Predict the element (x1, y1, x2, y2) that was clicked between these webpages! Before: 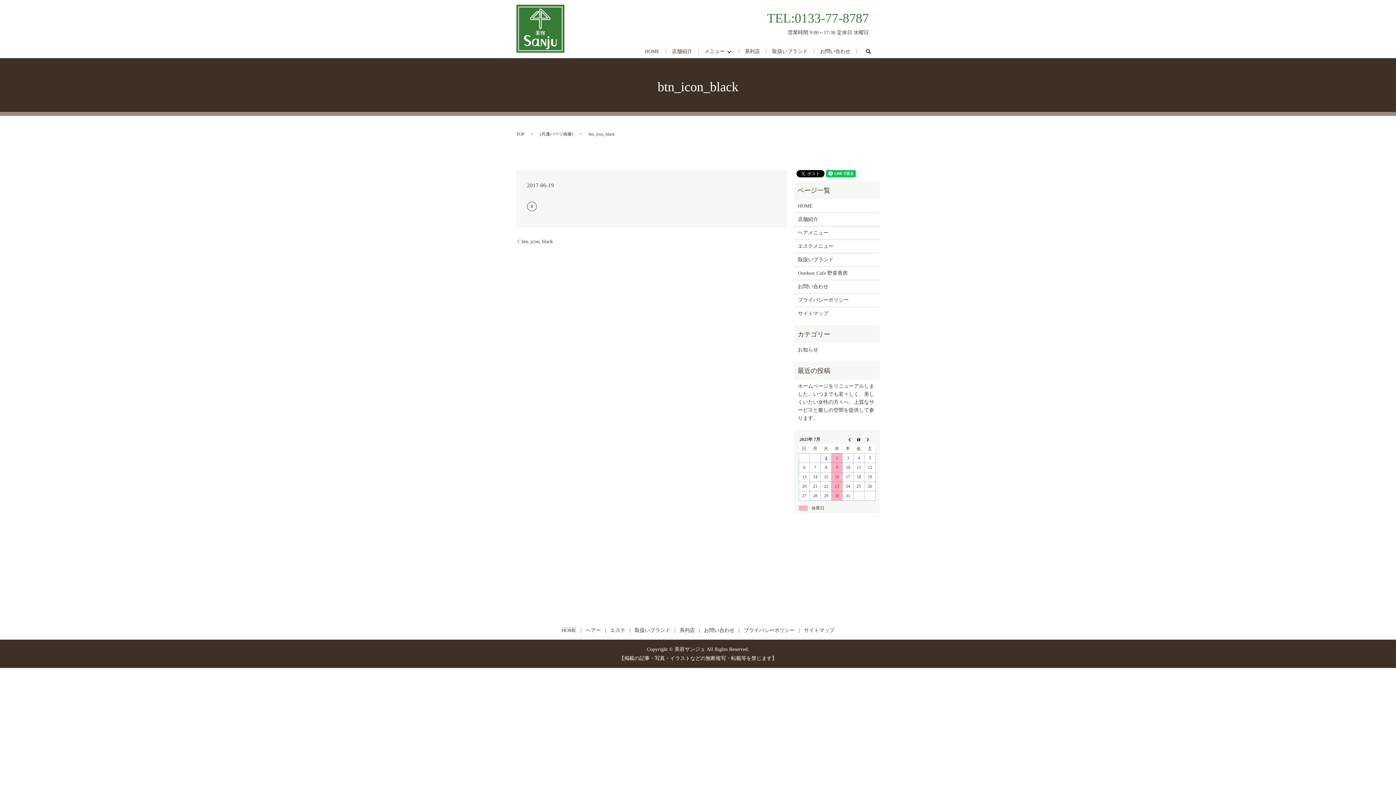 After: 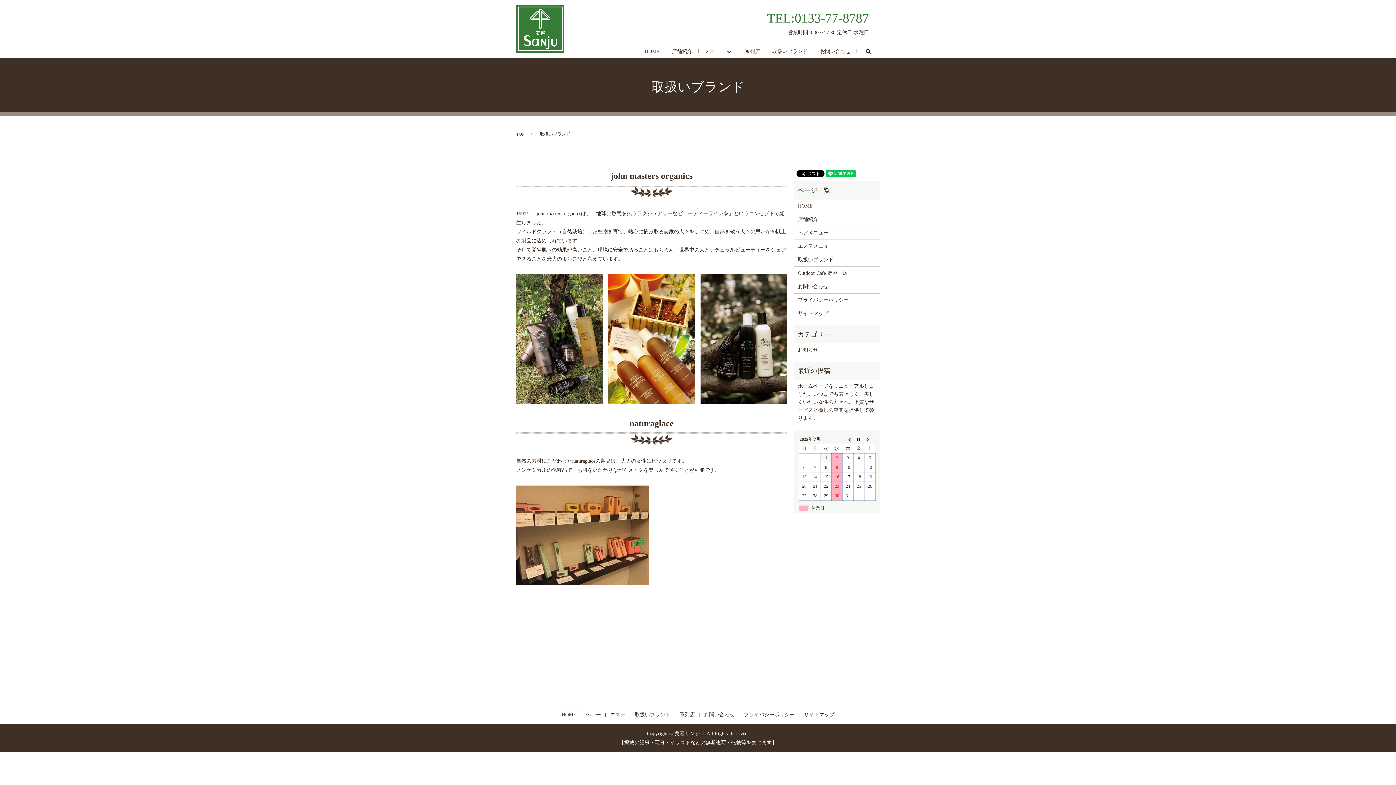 Action: label: 取扱いブランド bbox: (798, 256, 876, 264)